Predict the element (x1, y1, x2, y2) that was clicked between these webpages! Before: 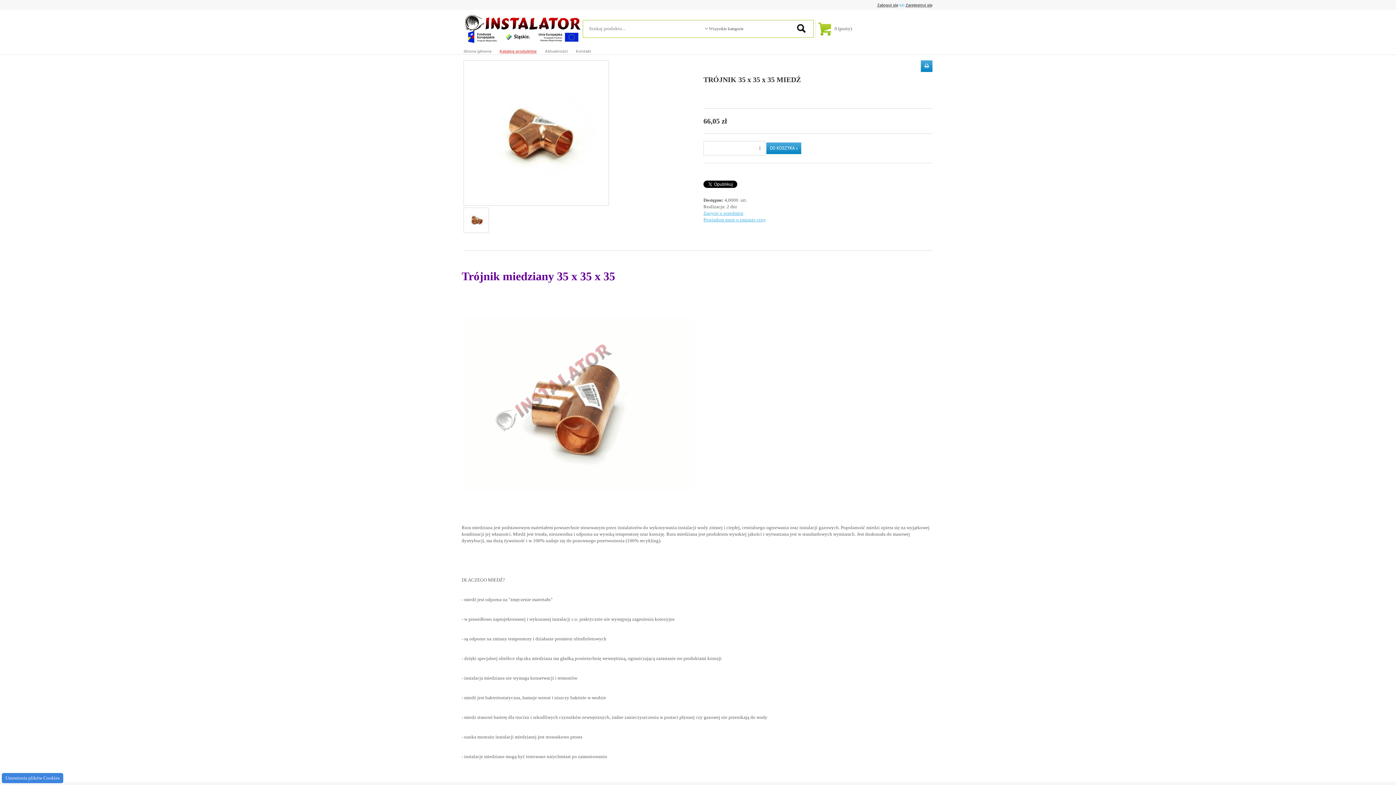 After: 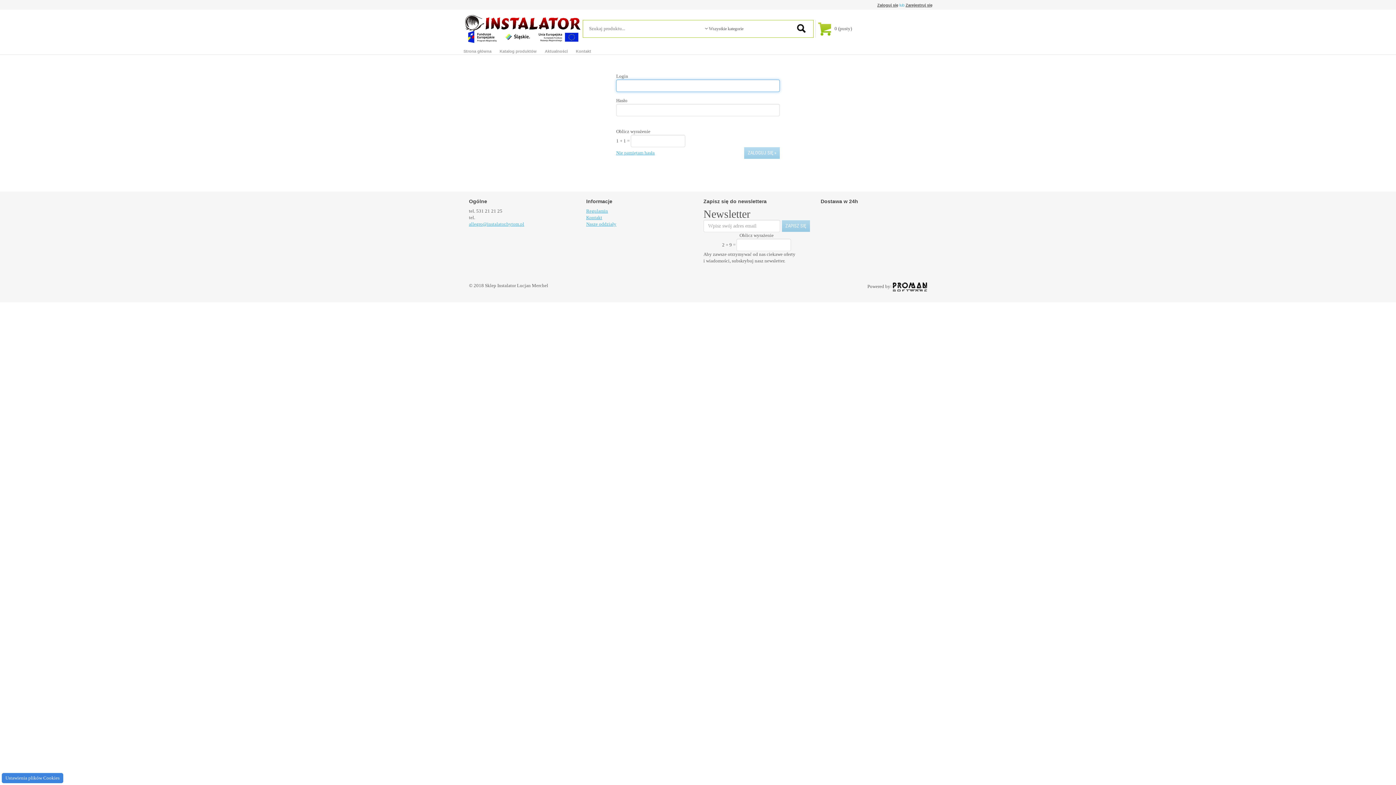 Action: bbox: (877, 2, 898, 7) label: Zaloguj się